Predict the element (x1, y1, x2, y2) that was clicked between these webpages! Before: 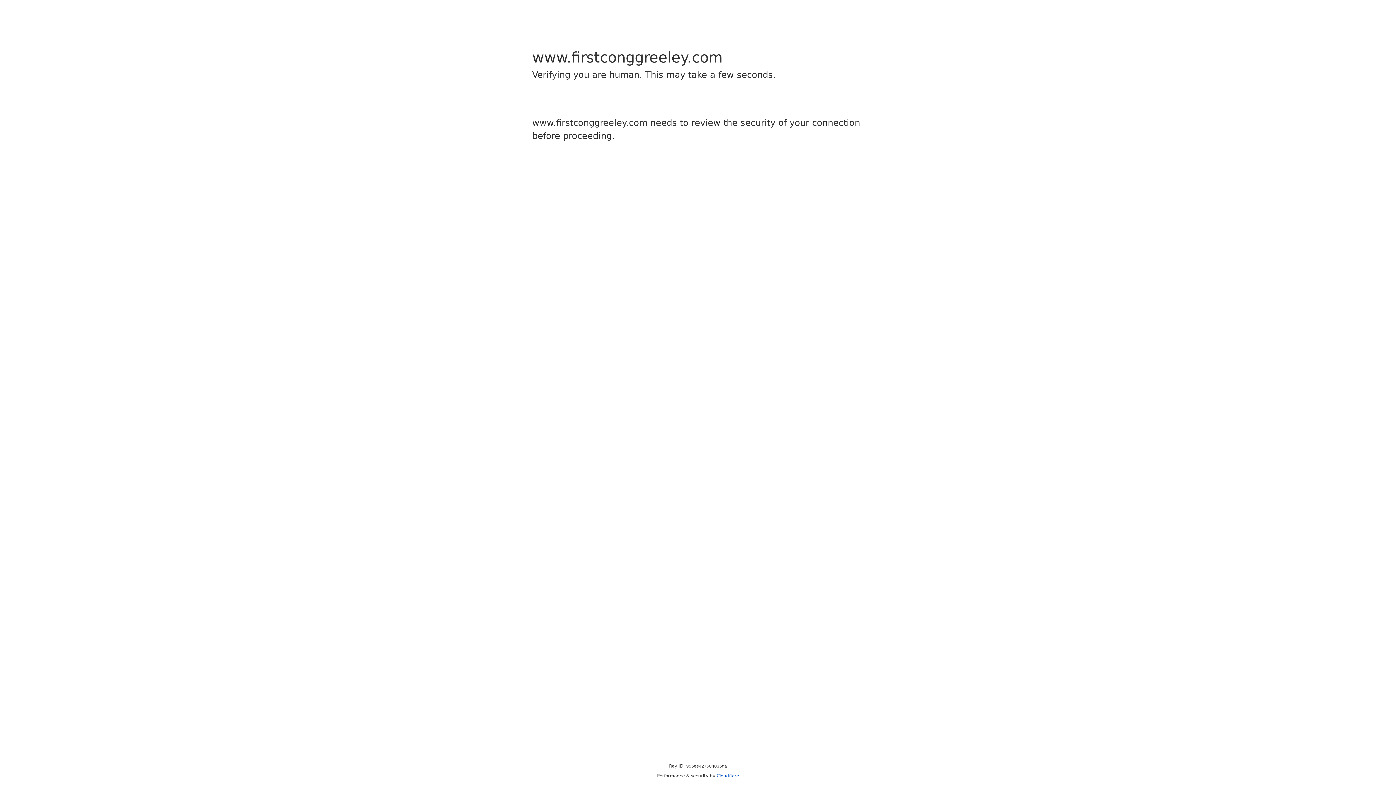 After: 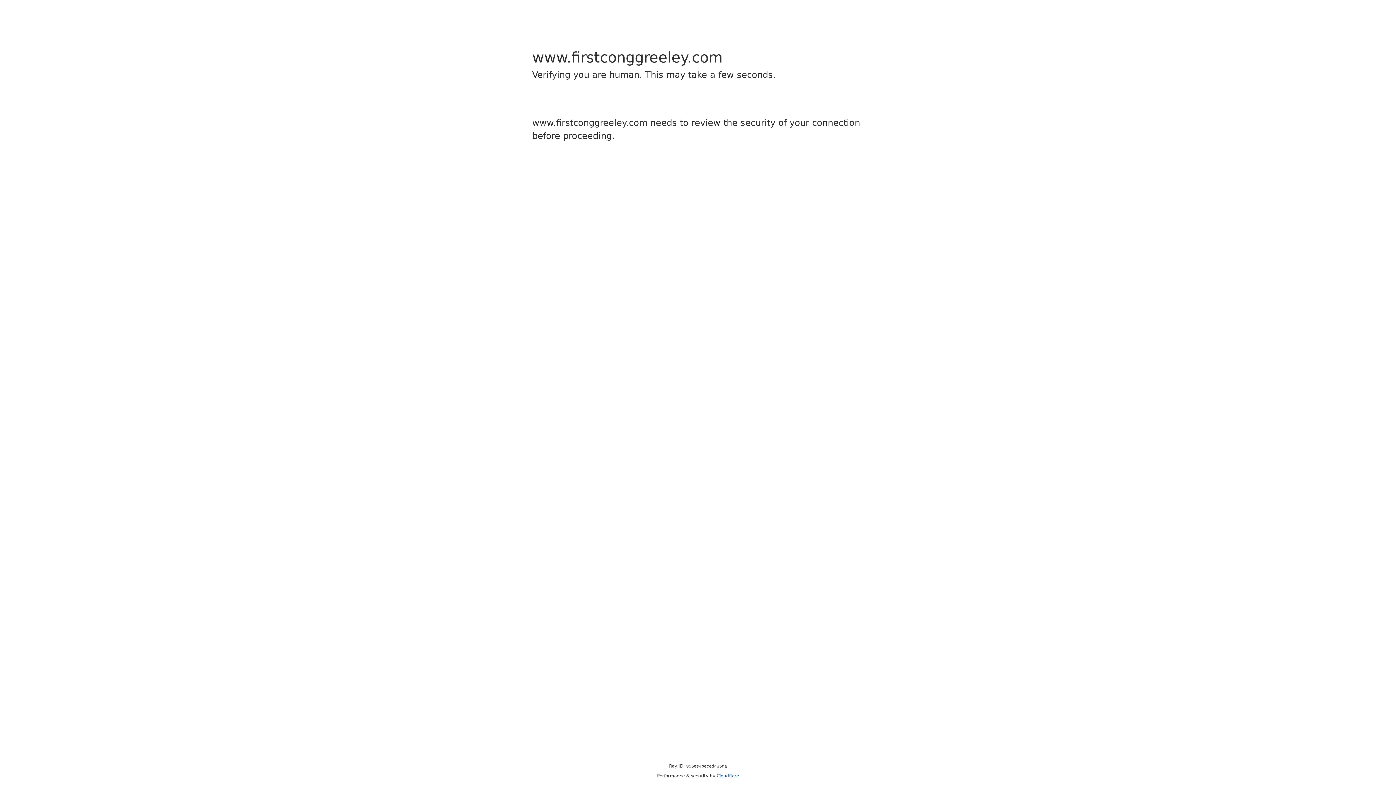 Action: bbox: (716, 773, 739, 778) label: Cloudflare